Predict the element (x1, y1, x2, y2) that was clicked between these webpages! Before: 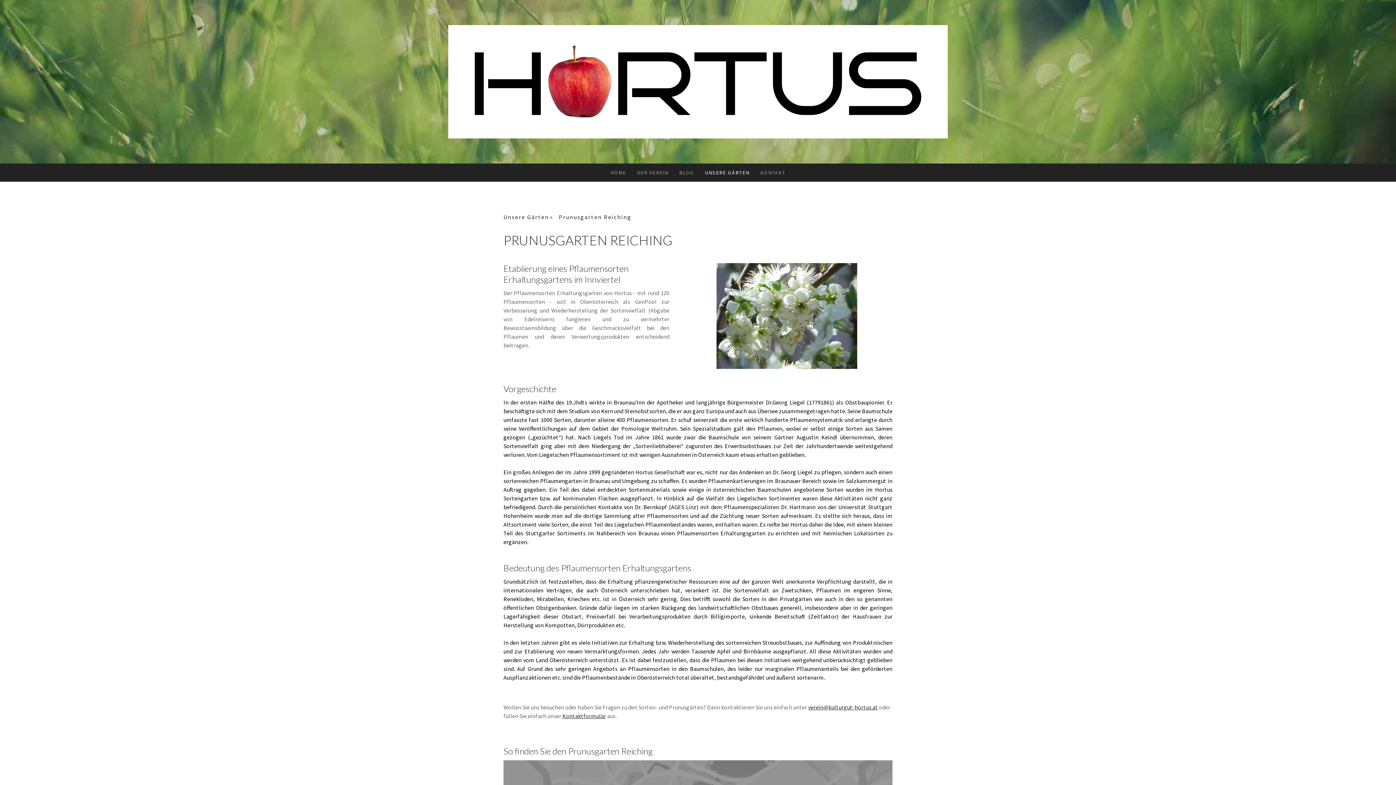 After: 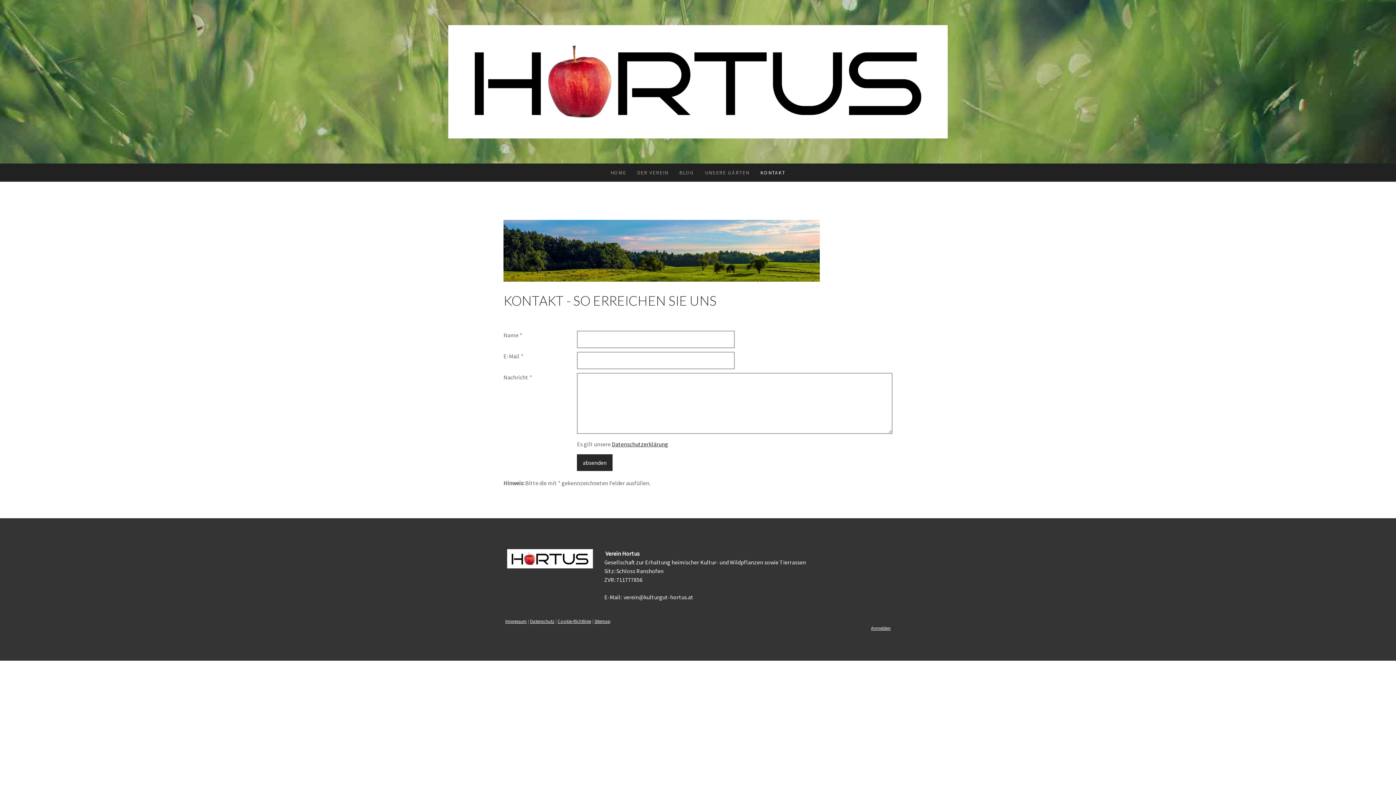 Action: bbox: (755, 163, 791, 181) label: KONTAKT